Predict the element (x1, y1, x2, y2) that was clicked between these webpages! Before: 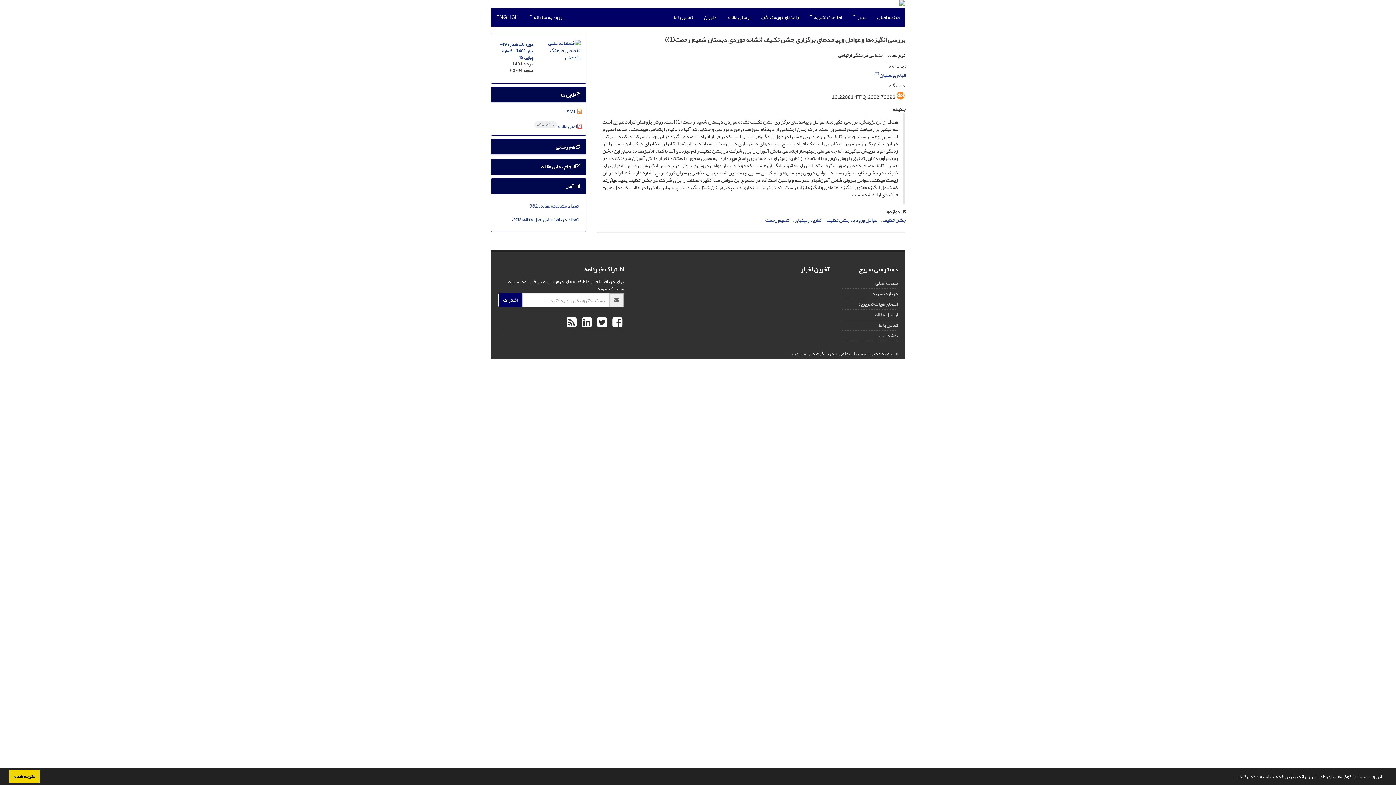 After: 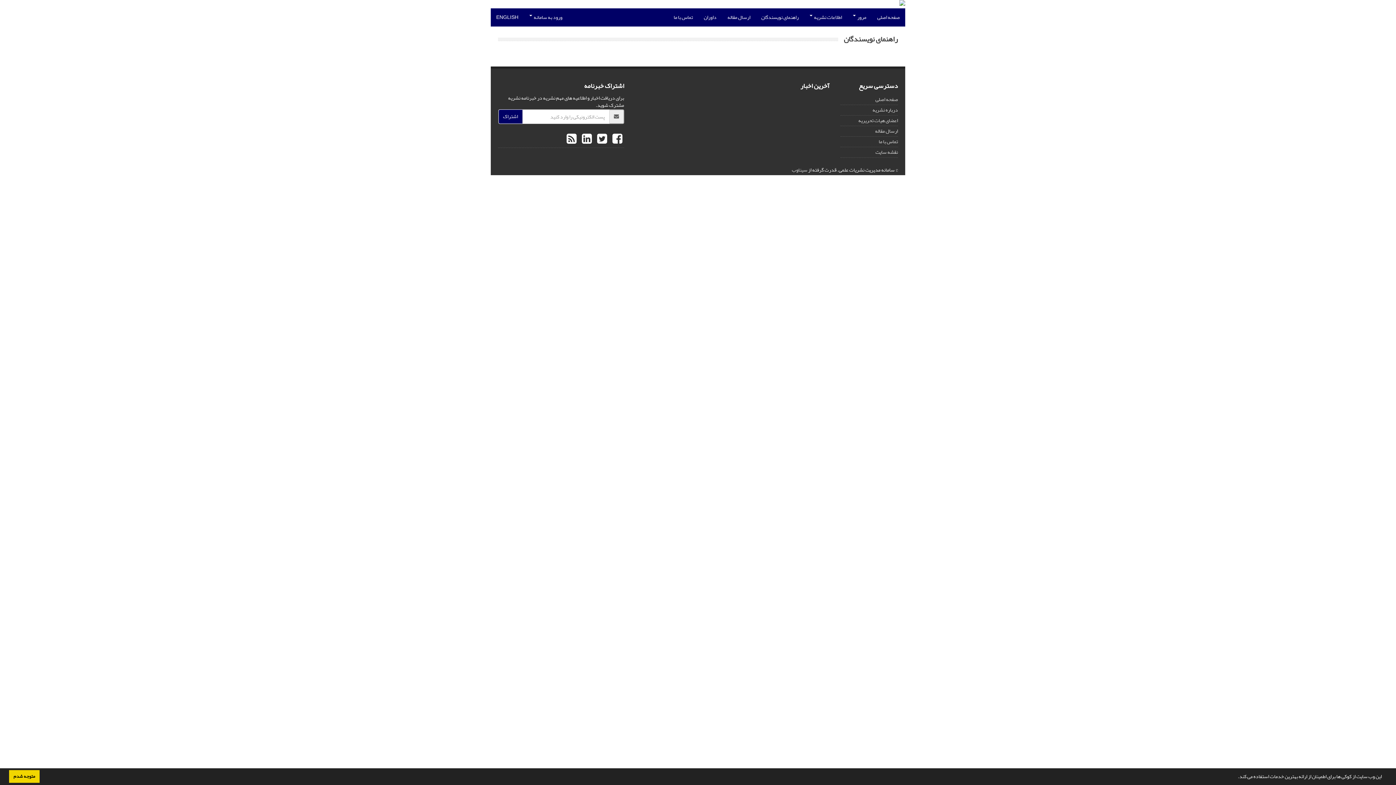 Action: bbox: (756, 8, 804, 26) label: راهنمای نویسندگان